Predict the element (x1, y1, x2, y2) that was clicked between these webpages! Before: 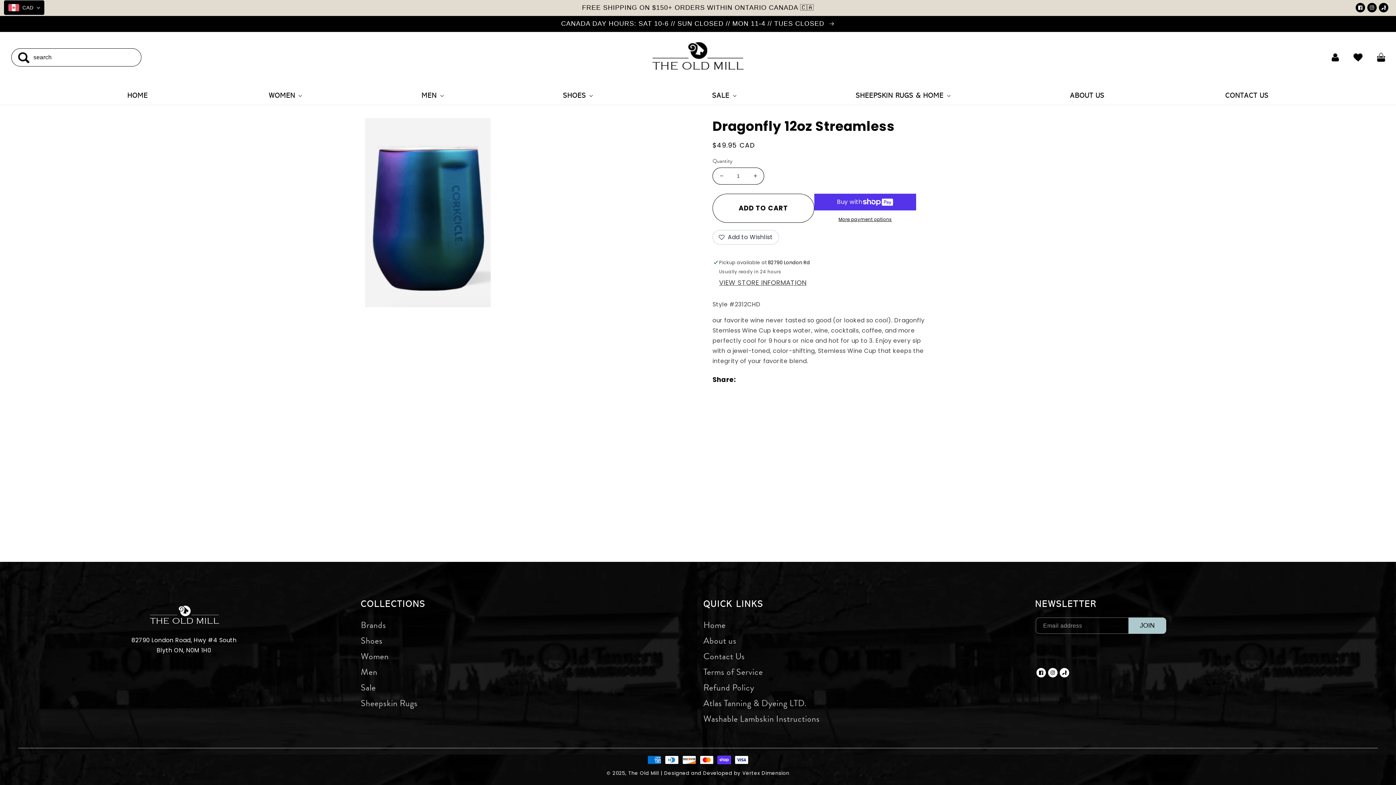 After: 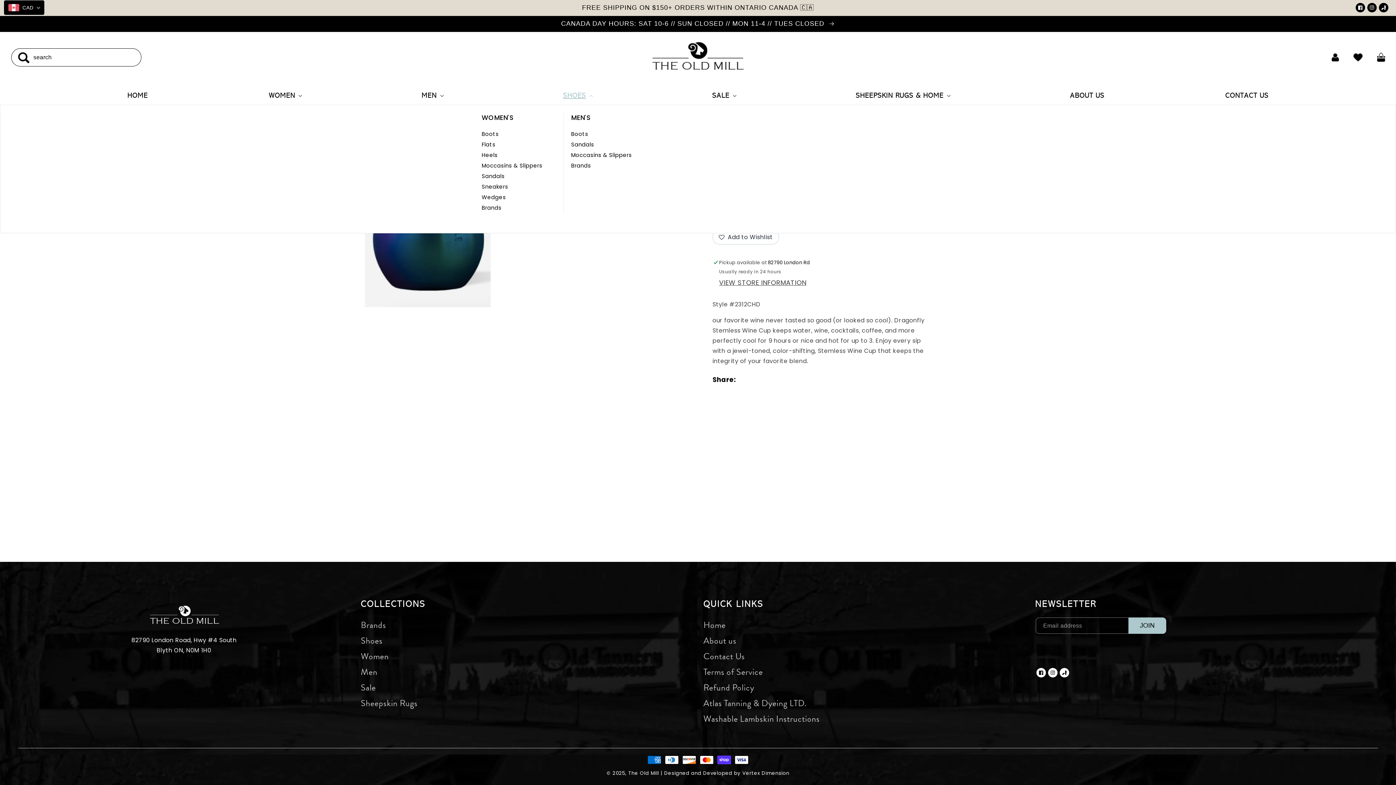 Action: label: SHOES bbox: (558, 86, 595, 104)